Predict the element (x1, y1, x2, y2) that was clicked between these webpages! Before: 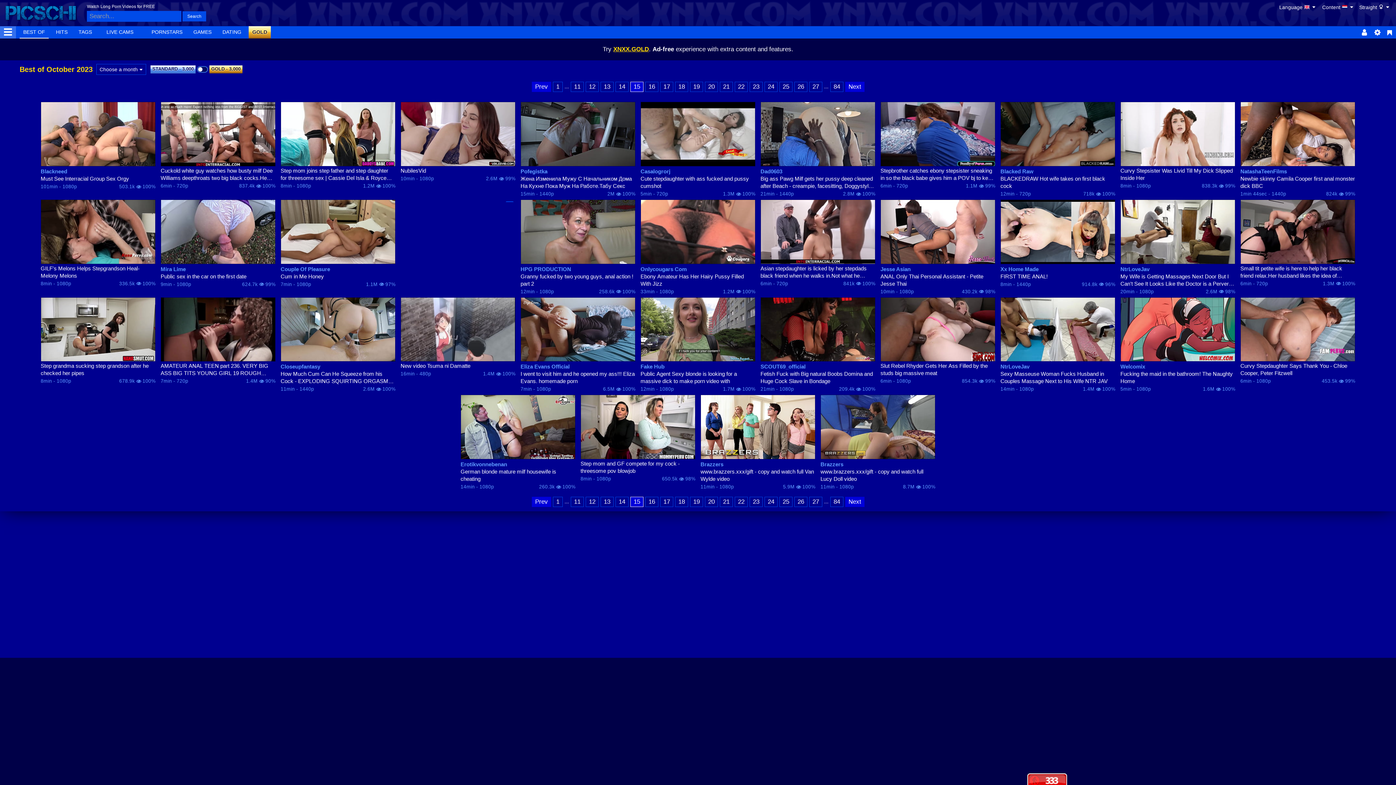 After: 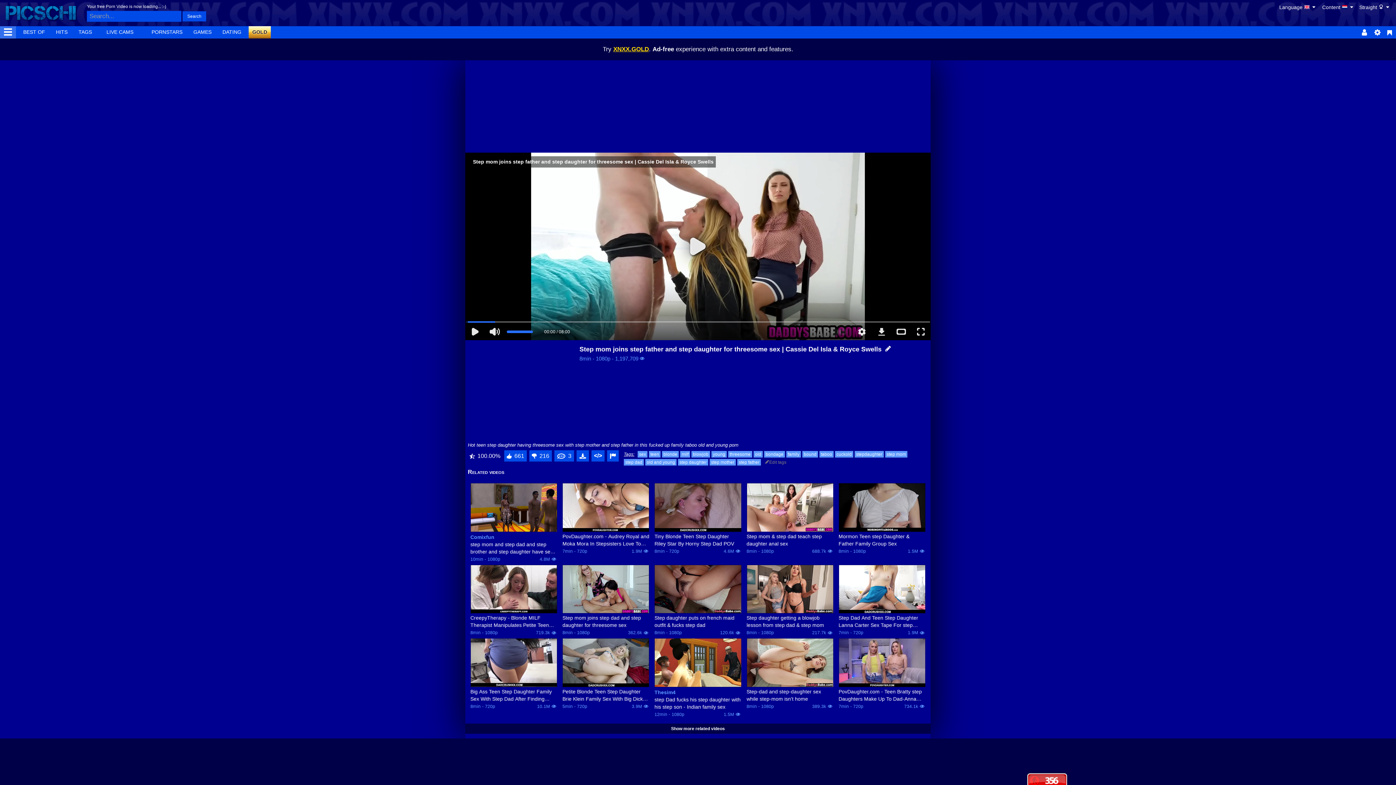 Action: bbox: (280, 167, 395, 181) label: Step mom joins step father and step daughter for threesome sex | Cassie Del Isla & Royce Swells